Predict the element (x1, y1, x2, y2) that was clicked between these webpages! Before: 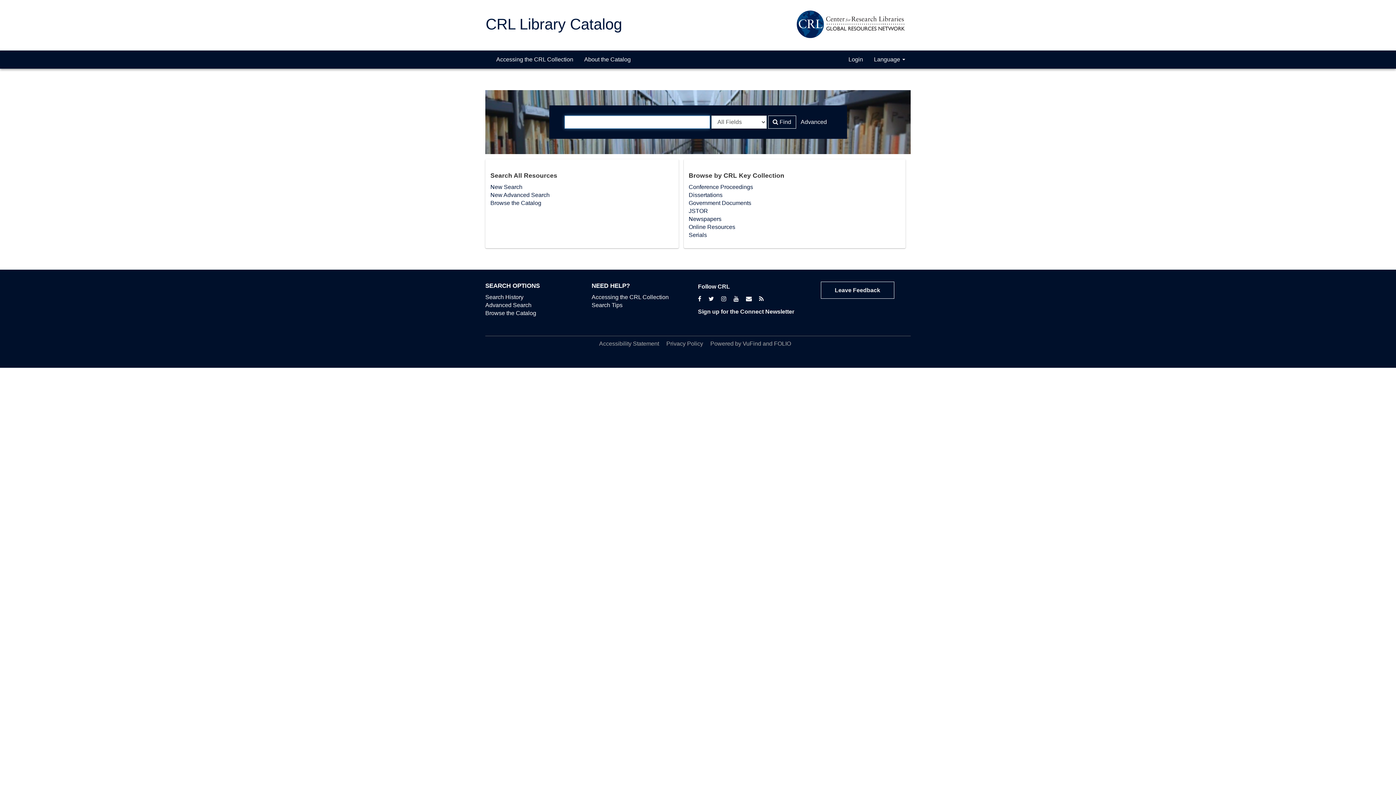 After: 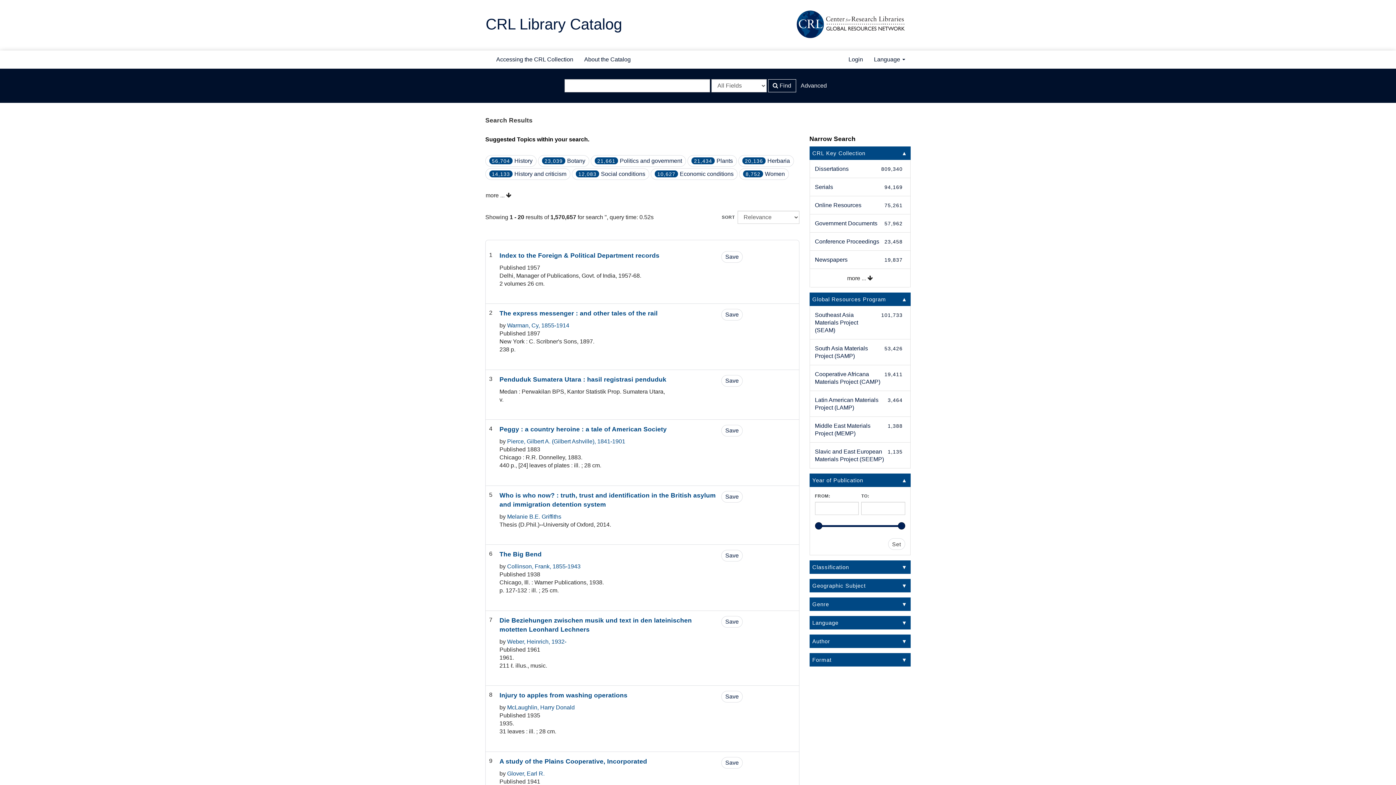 Action: bbox: (768, 115, 796, 128) label:  Find